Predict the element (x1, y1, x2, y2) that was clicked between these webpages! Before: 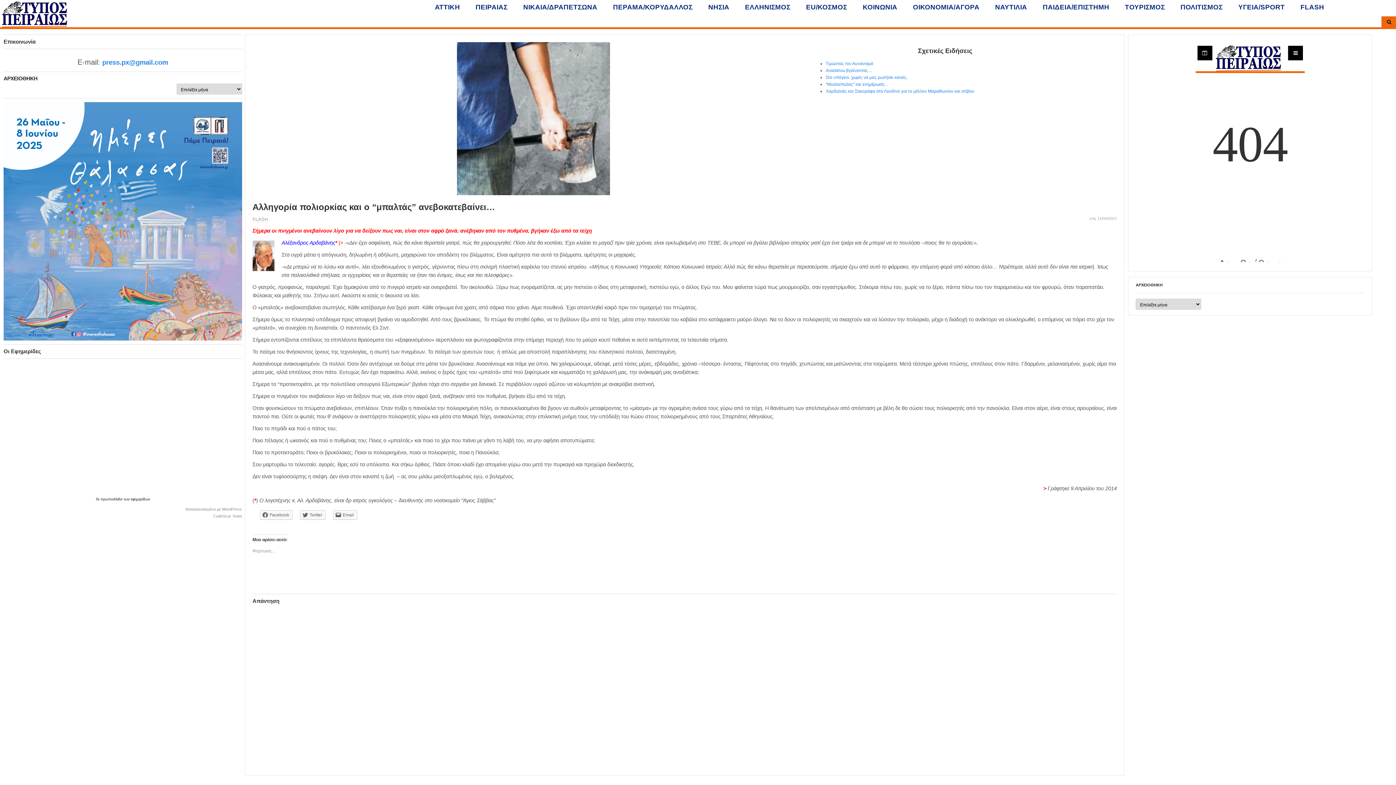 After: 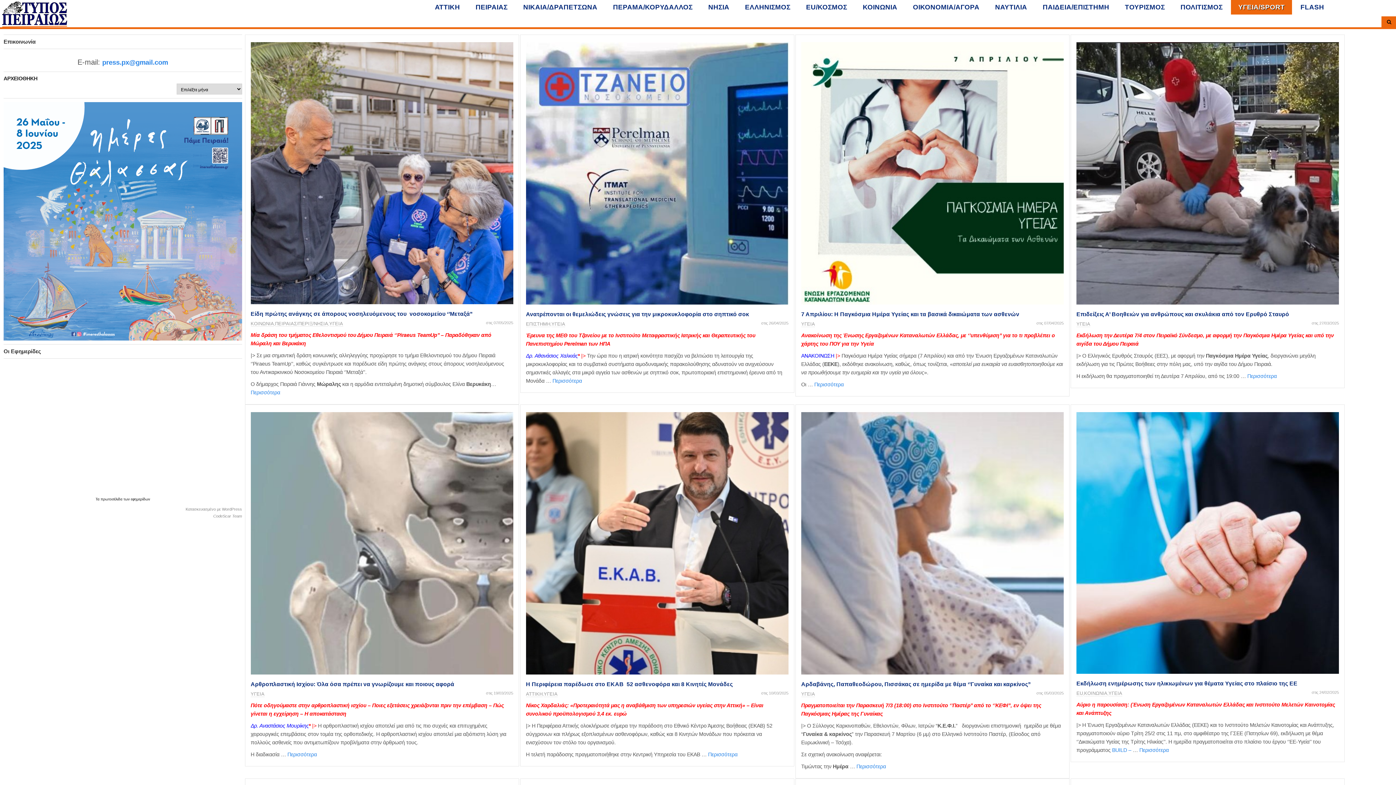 Action: bbox: (1231, 0, 1292, 14) label: ΥΓΕΙΑ/SPORT